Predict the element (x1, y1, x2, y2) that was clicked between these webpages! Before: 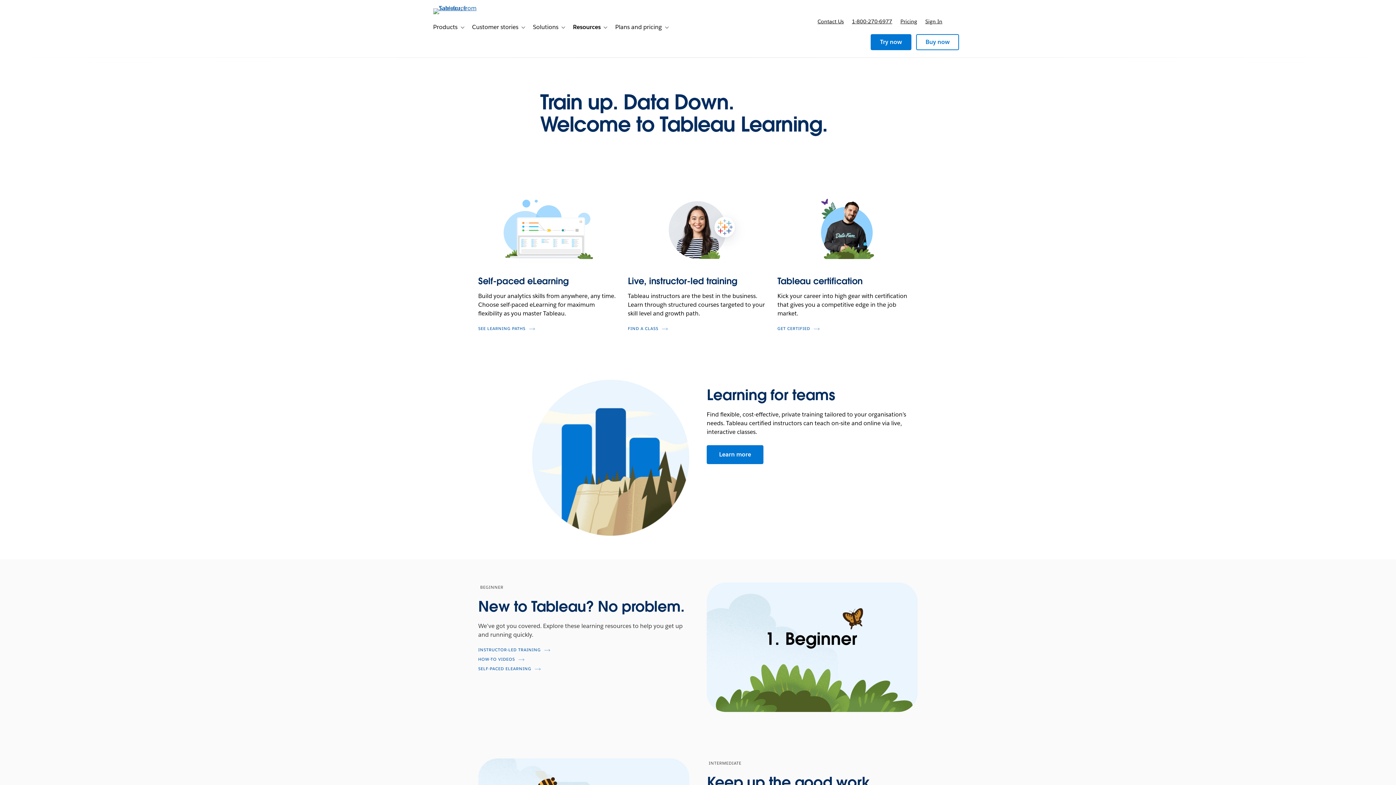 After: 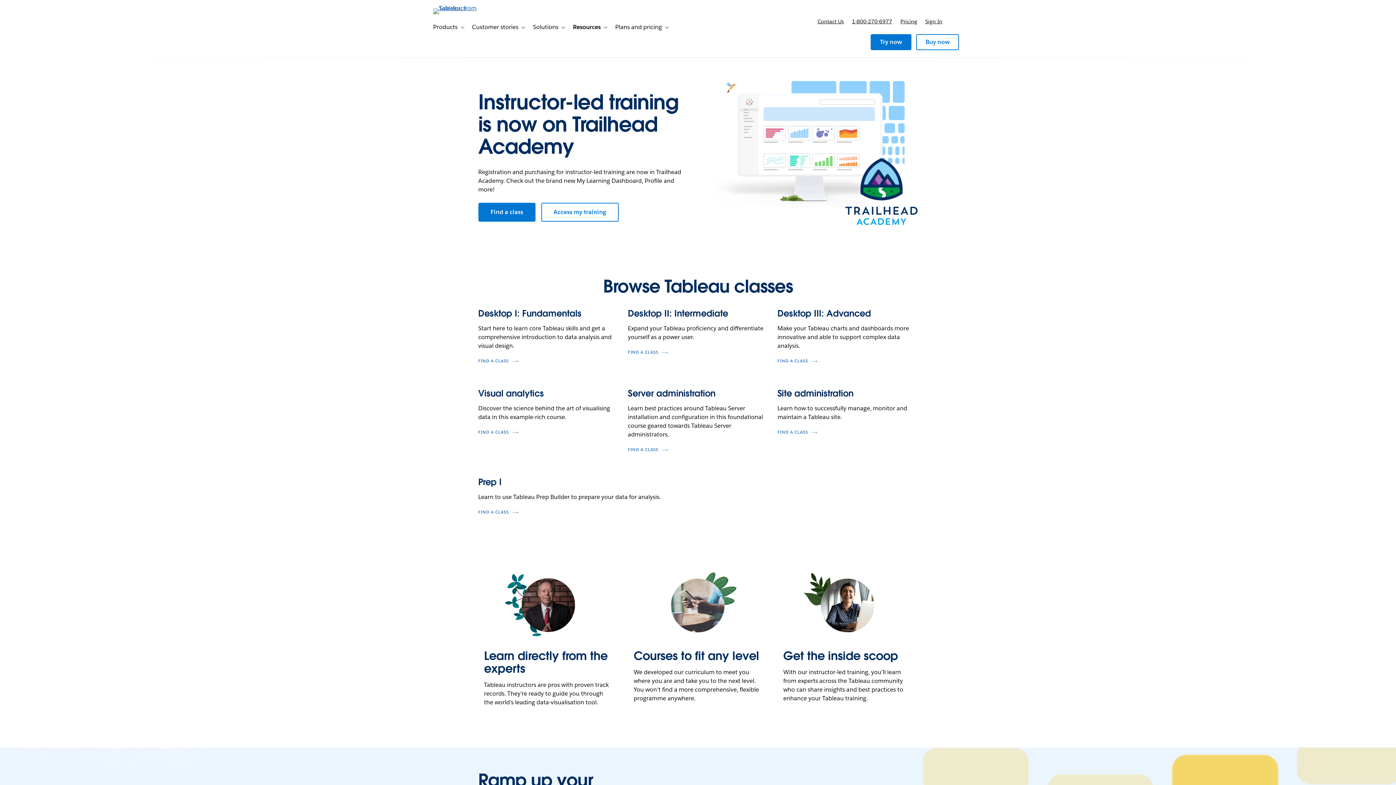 Action: bbox: (478, 647, 551, 653) label: INSTRUCTOR-LED TRAINING